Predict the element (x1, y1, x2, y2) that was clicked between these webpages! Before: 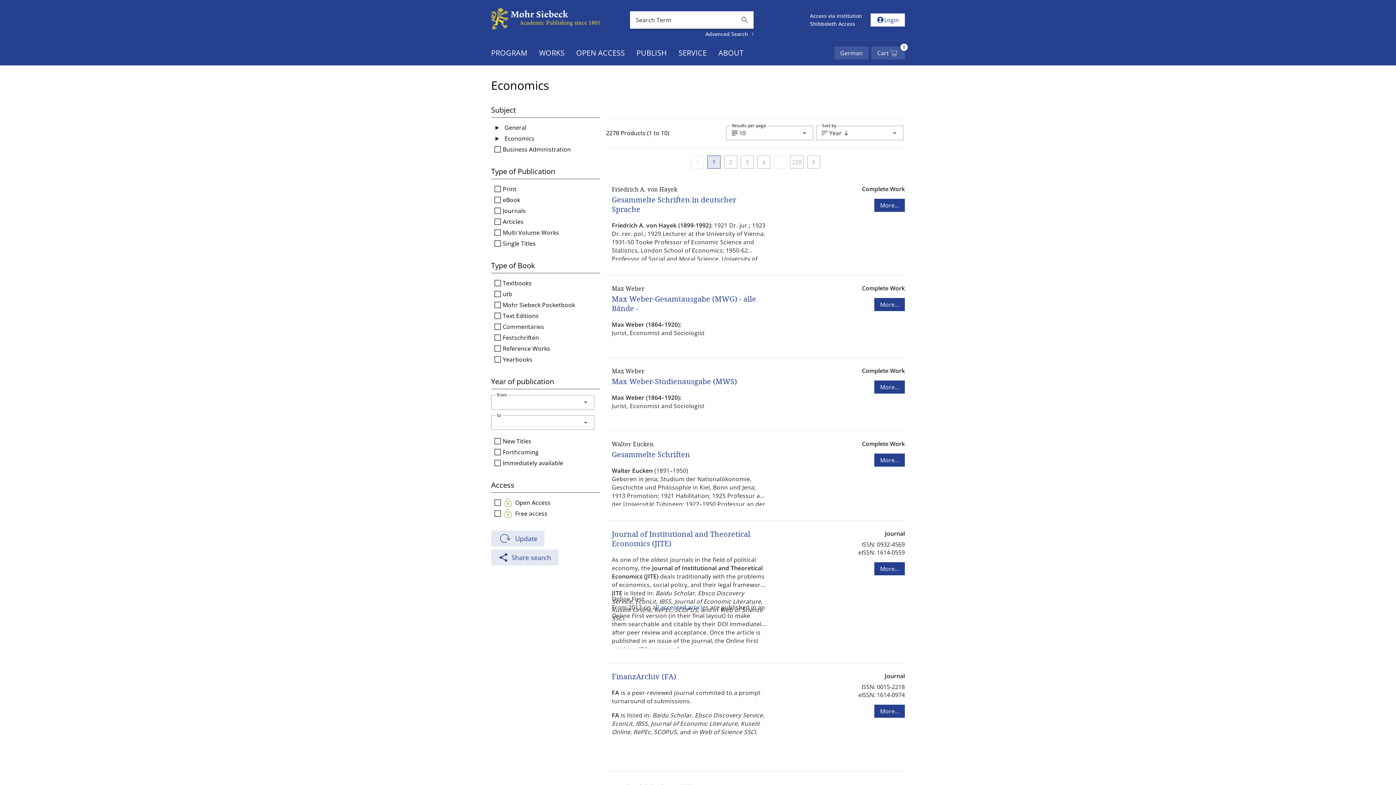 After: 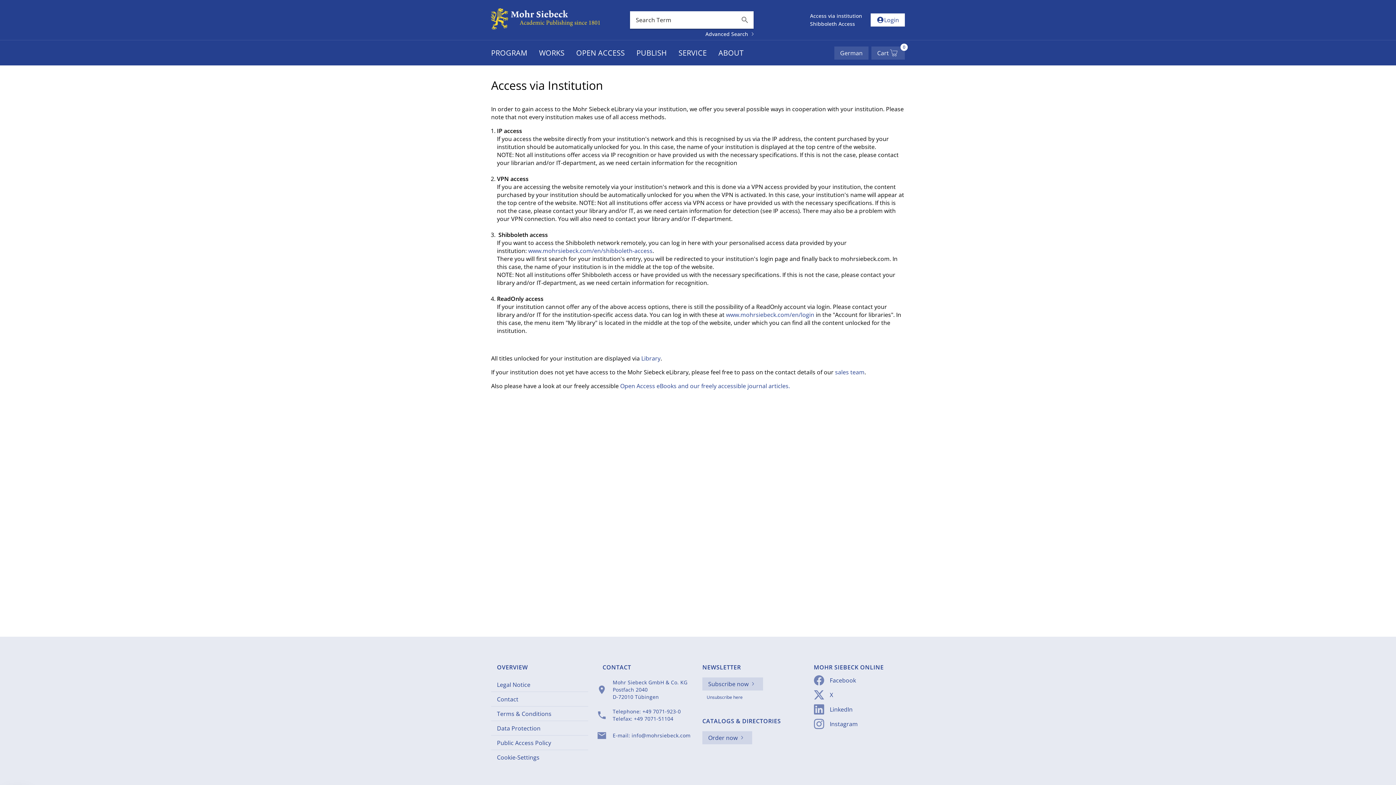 Action: label: Access via institution bbox: (810, 12, 862, 19)